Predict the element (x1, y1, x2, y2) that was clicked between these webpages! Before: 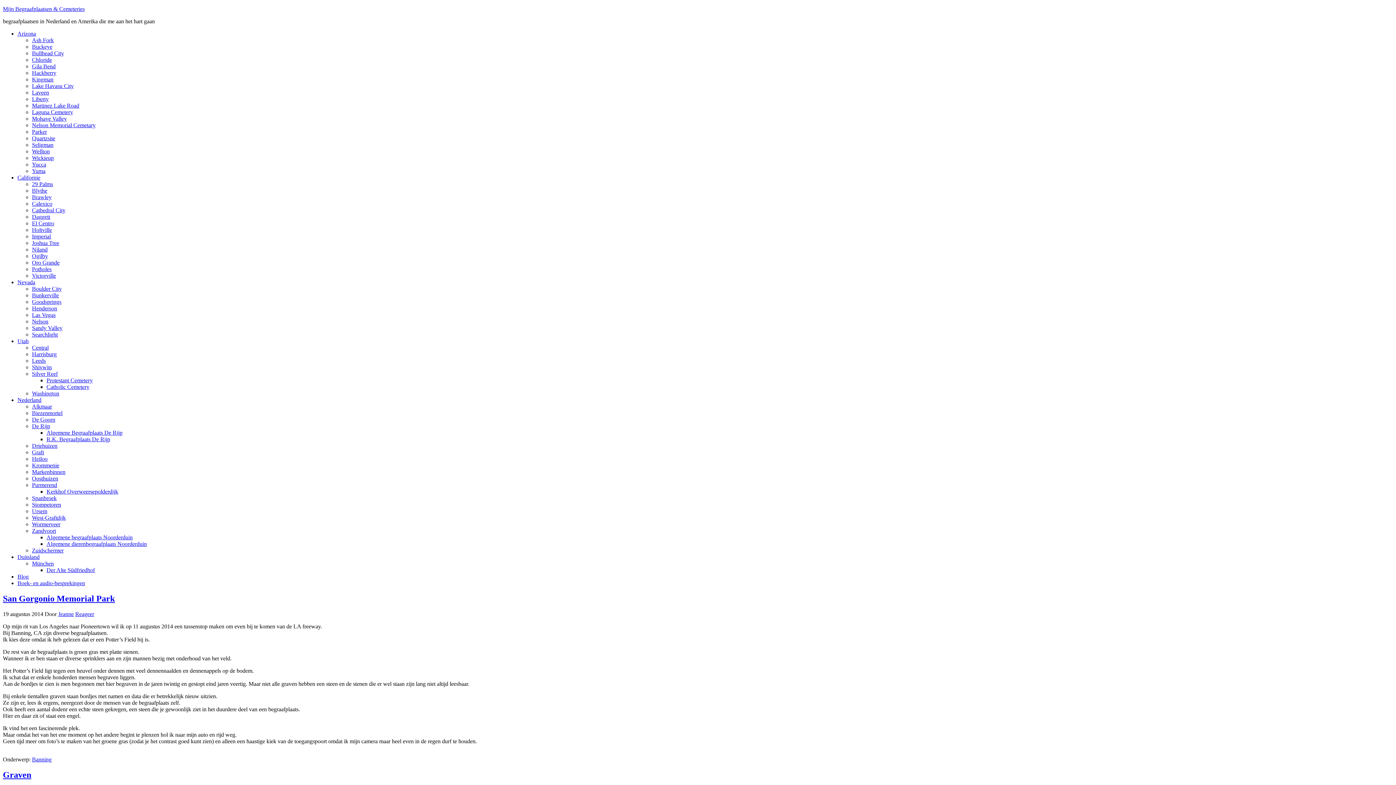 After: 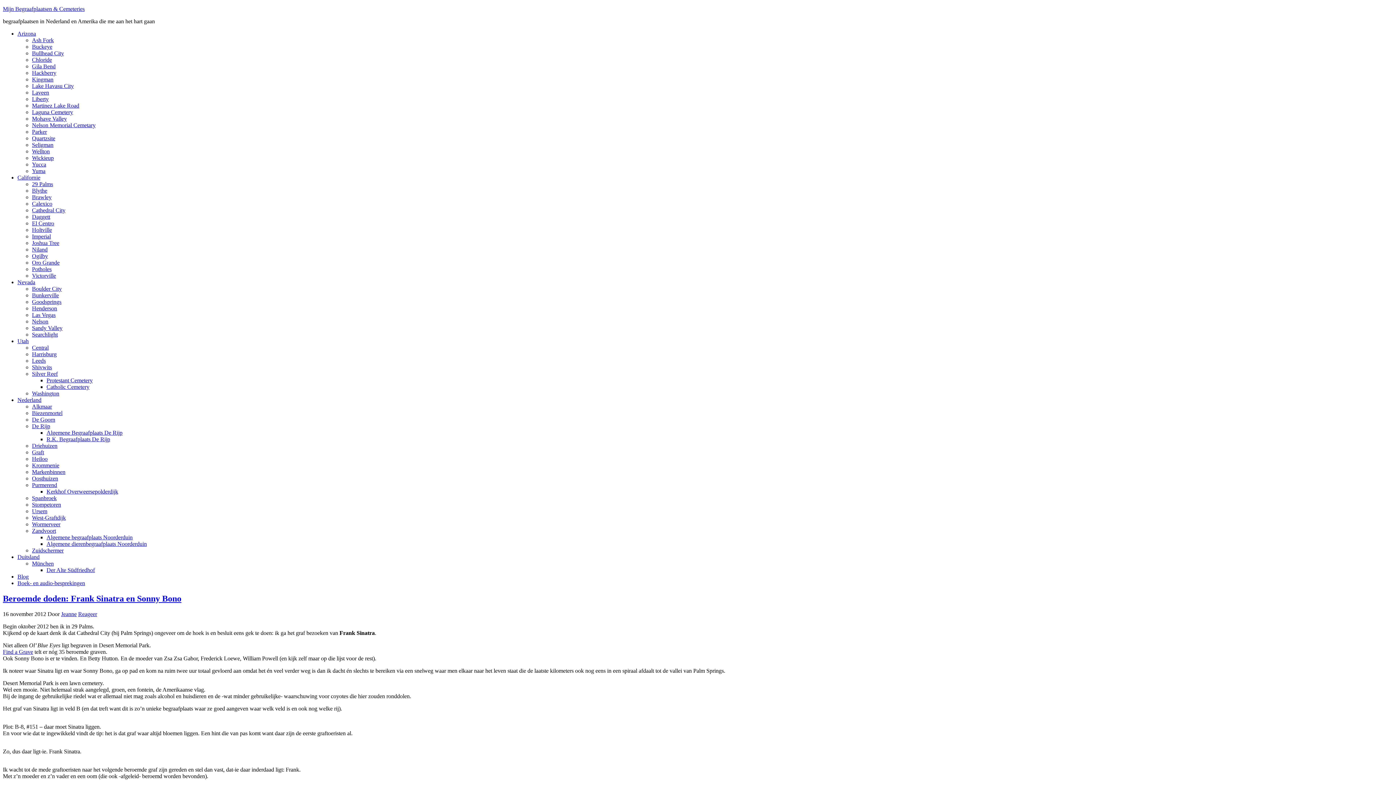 Action: label: Cathedral City bbox: (32, 207, 65, 213)